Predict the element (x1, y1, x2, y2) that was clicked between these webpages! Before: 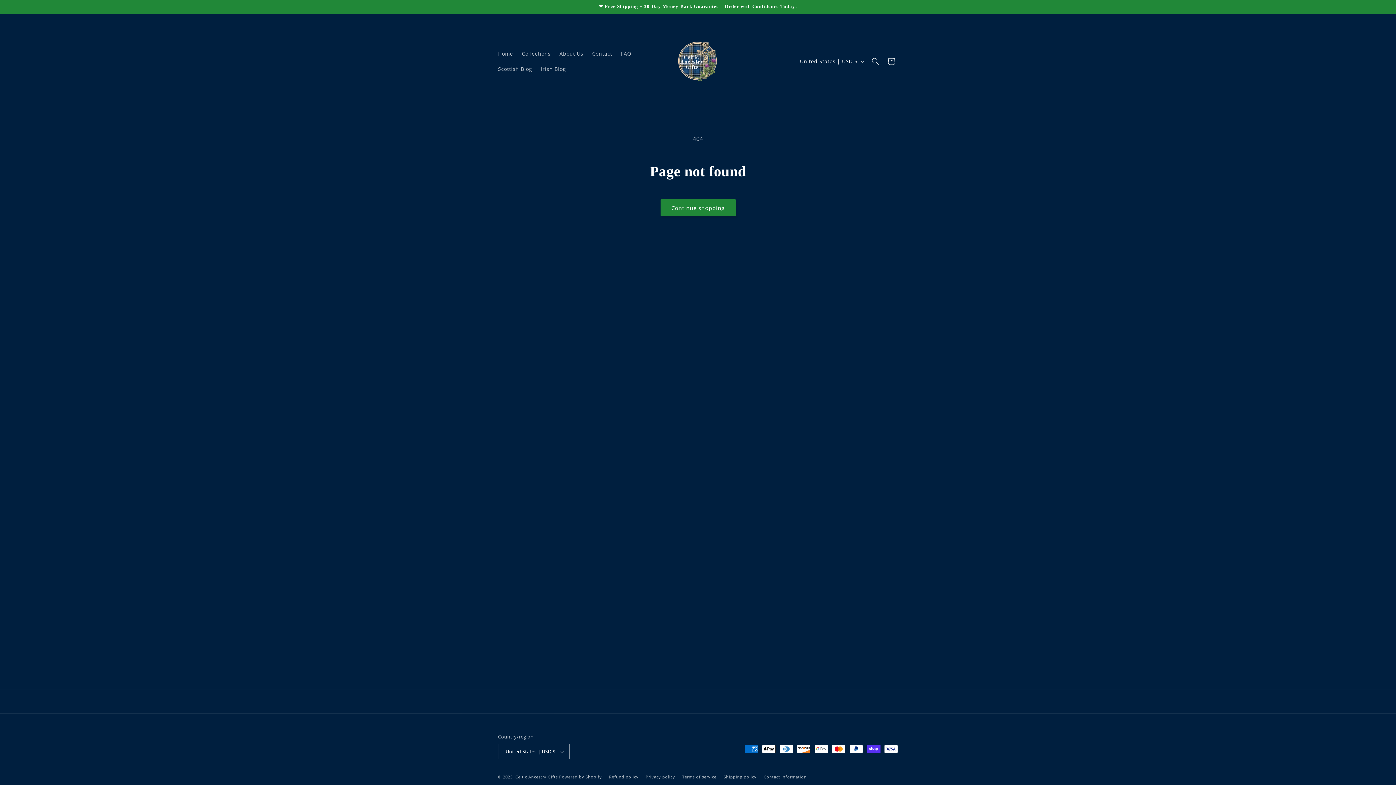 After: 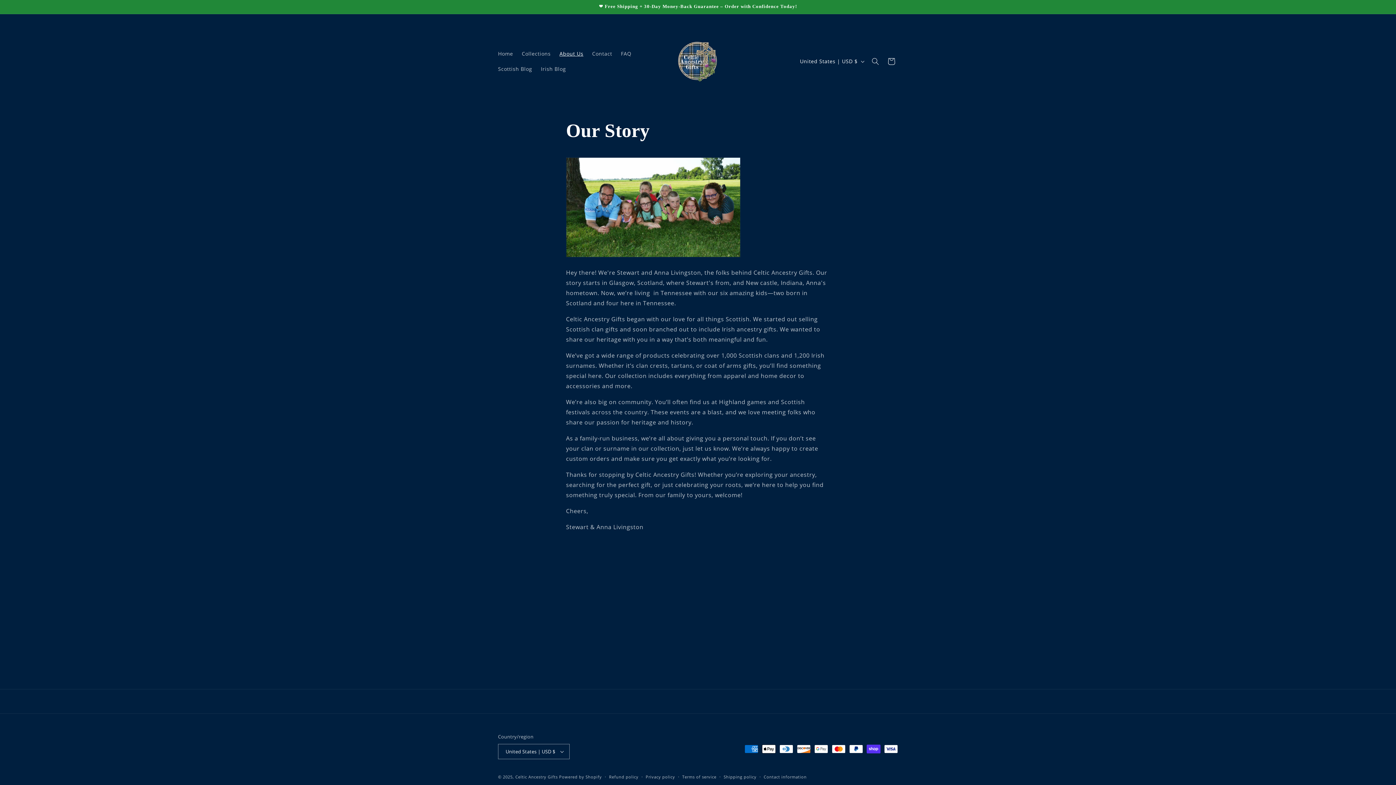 Action: bbox: (555, 46, 587, 61) label: About Us